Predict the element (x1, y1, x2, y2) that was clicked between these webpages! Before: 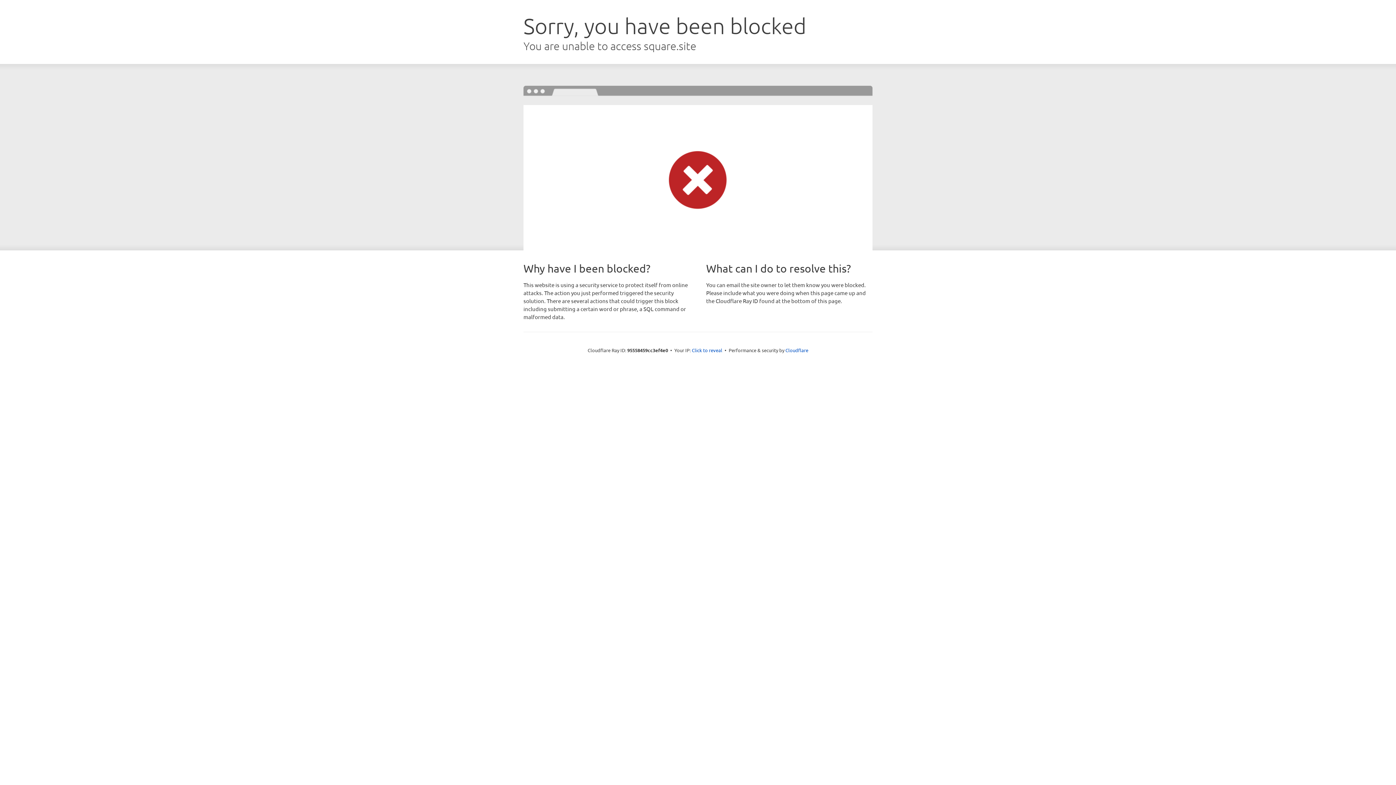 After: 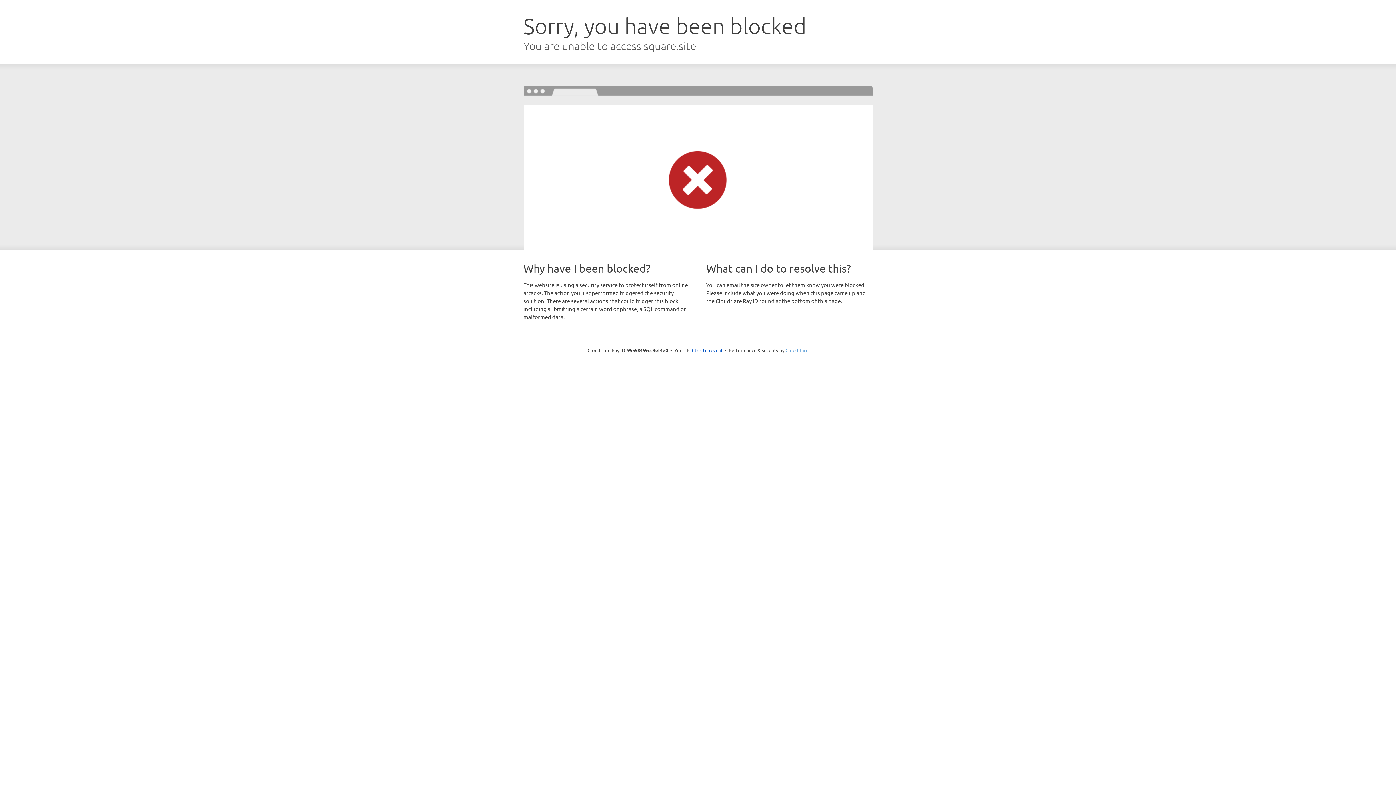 Action: label: Cloudflare bbox: (785, 347, 808, 353)